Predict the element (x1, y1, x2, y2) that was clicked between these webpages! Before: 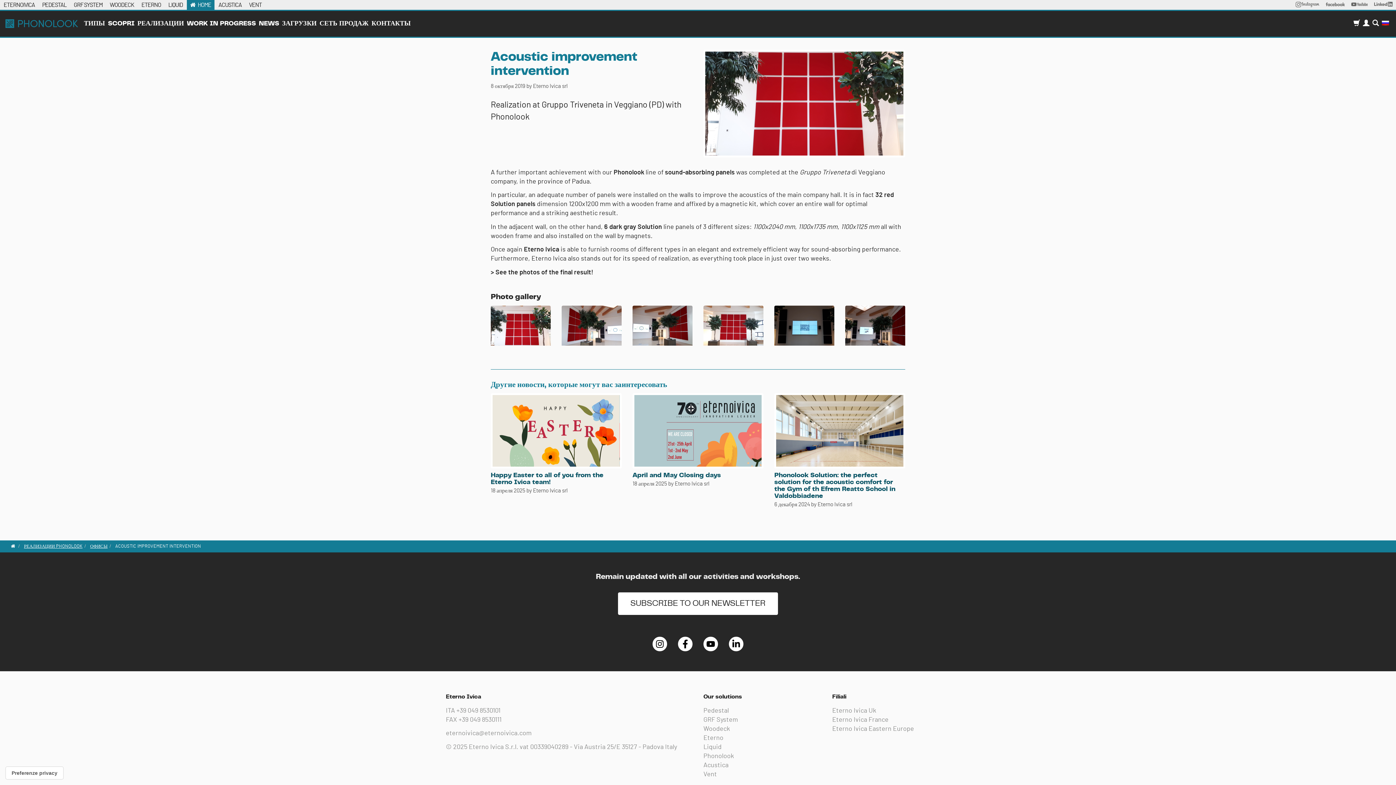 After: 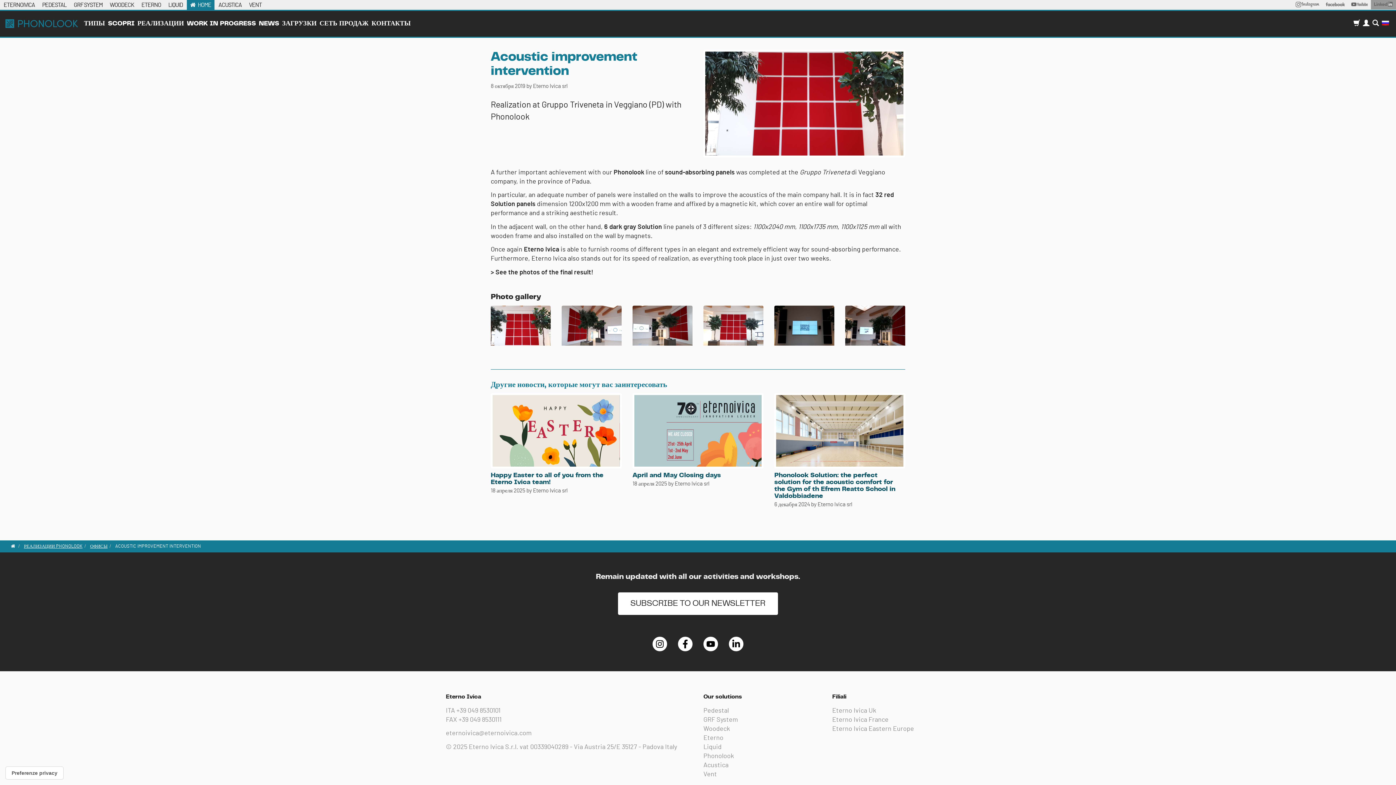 Action: bbox: (1374, 1, 1393, 6)